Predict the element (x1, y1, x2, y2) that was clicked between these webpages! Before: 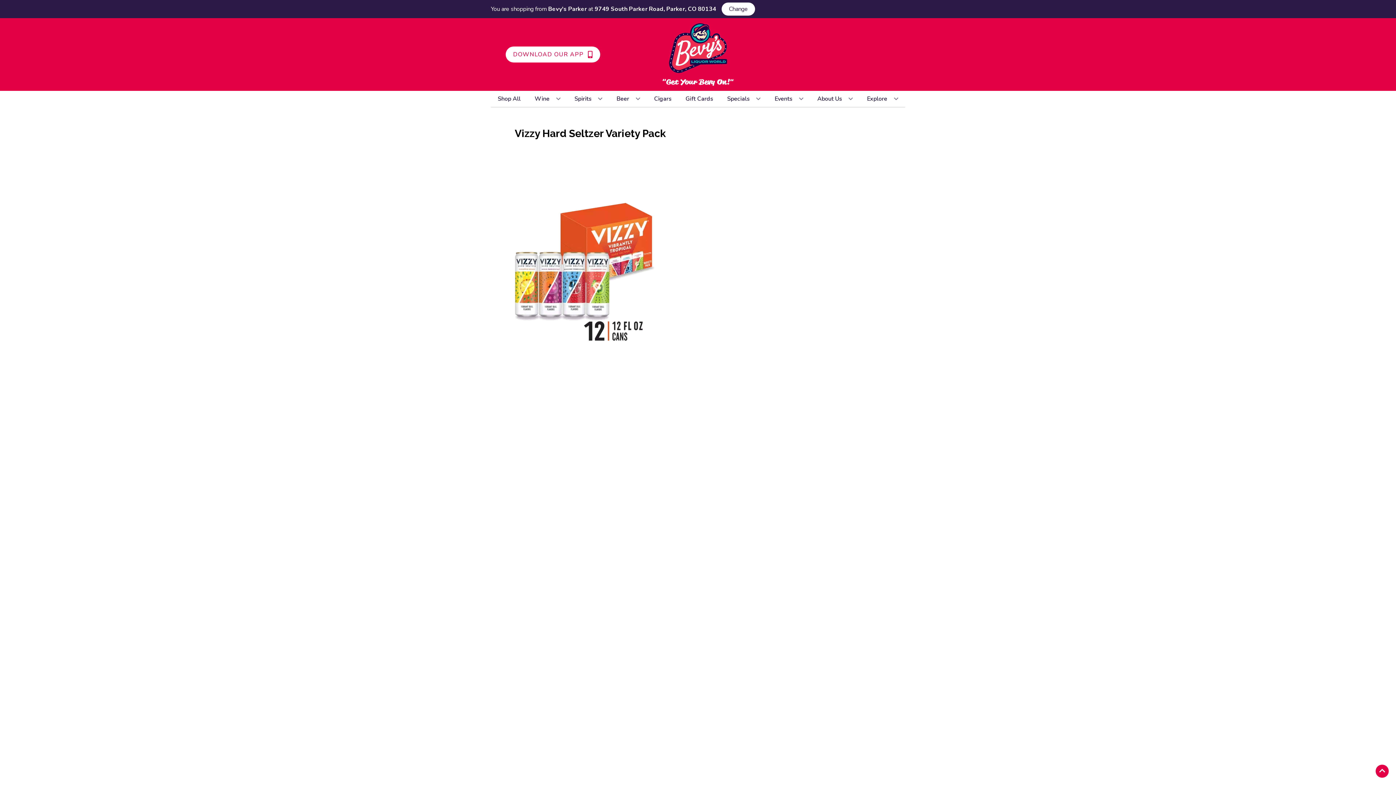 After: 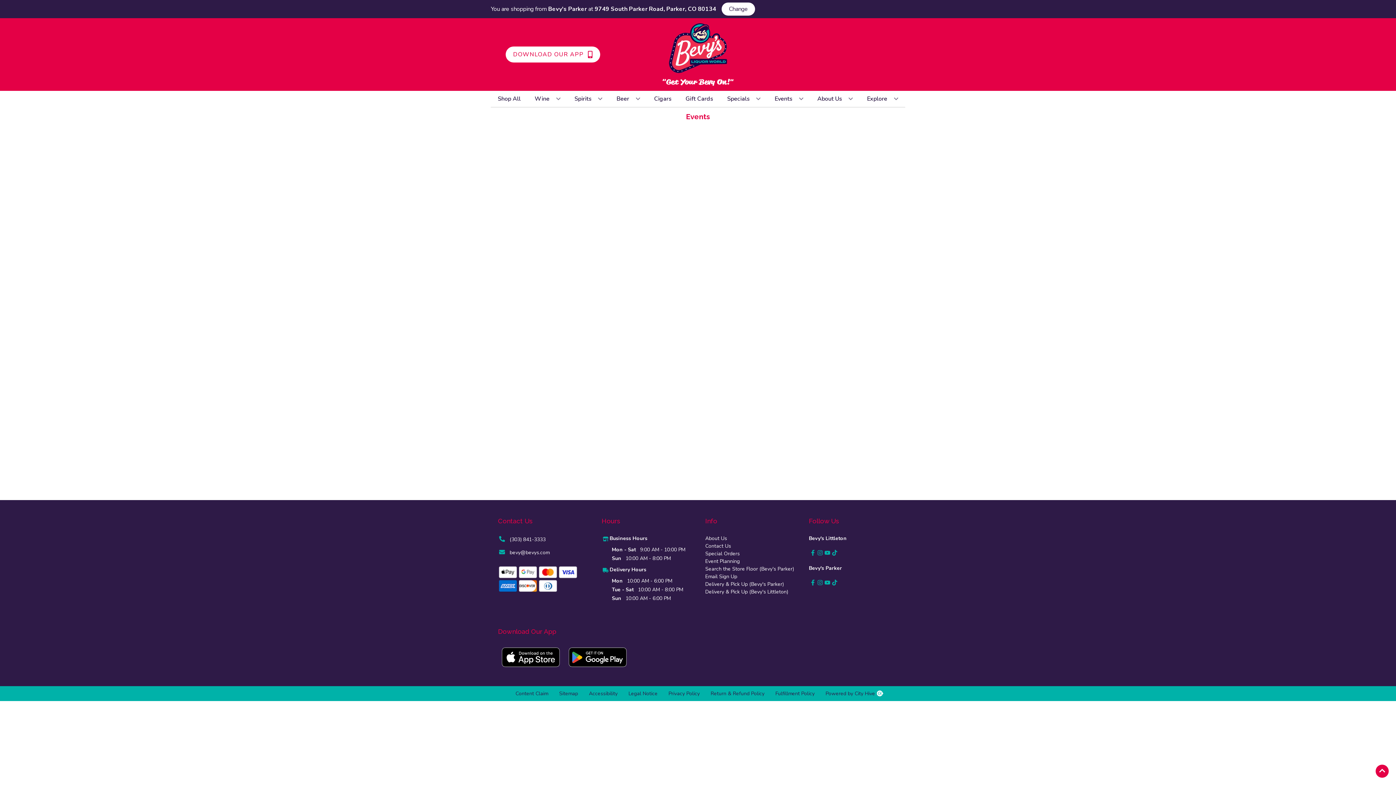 Action: bbox: (771, 90, 806, 106) label: Events